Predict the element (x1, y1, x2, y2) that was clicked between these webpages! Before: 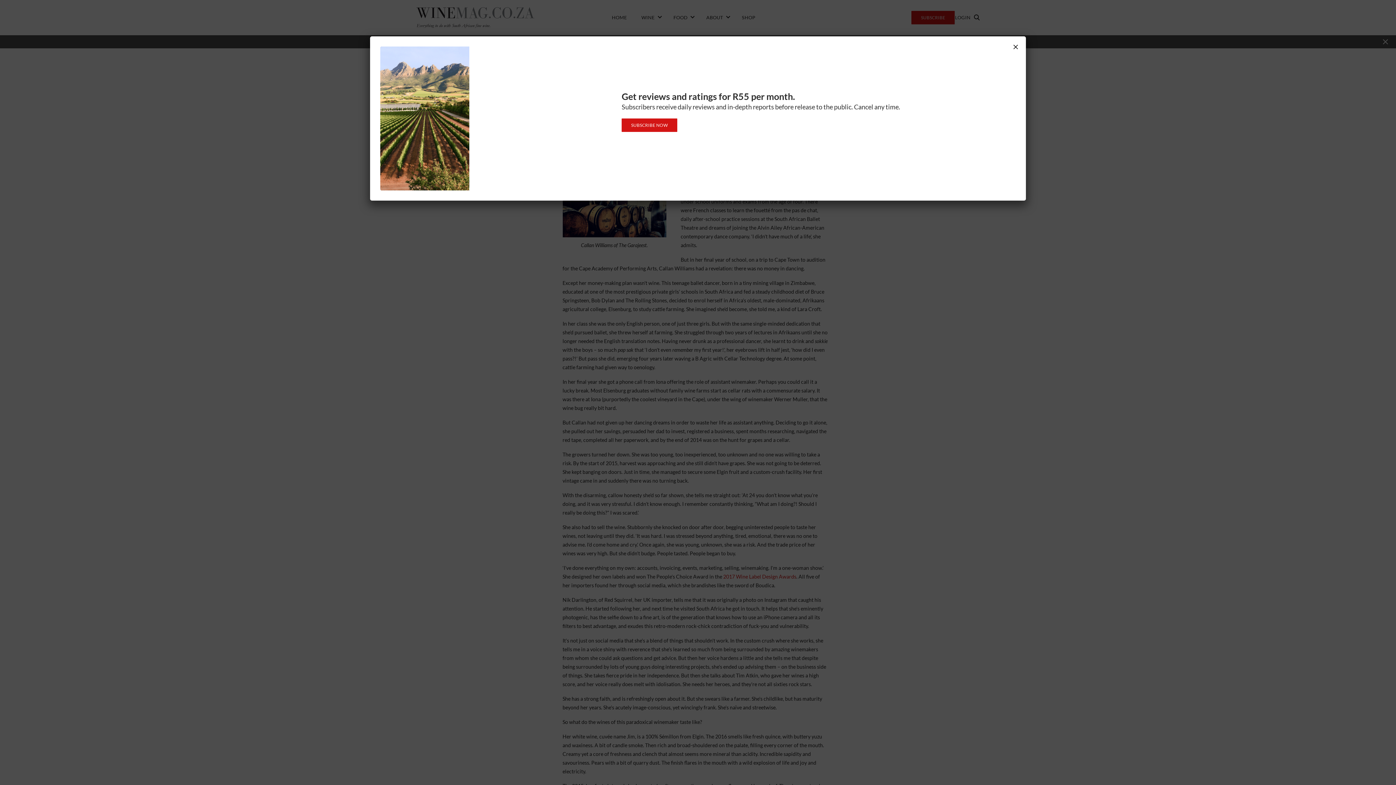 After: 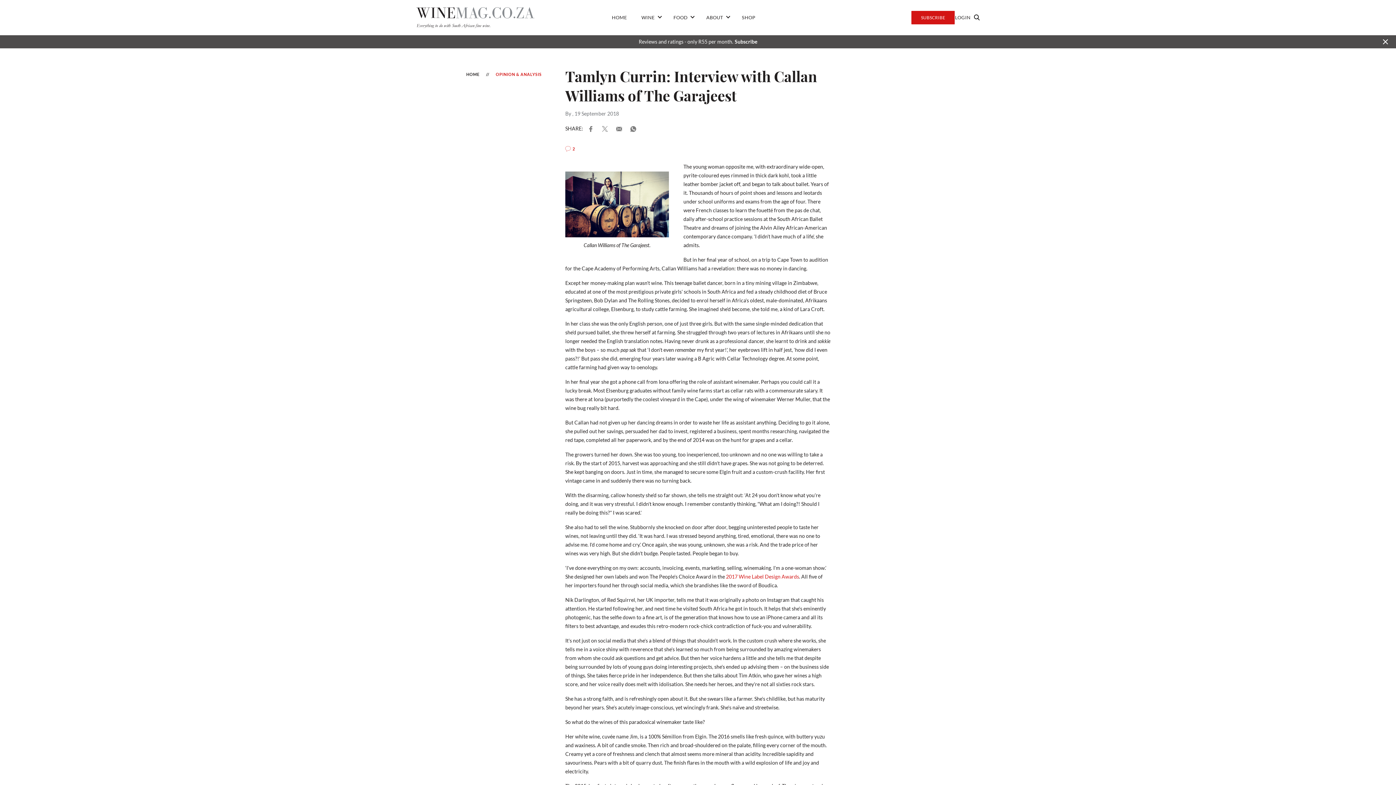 Action: label: Close bbox: (1008, 39, 1023, 54)